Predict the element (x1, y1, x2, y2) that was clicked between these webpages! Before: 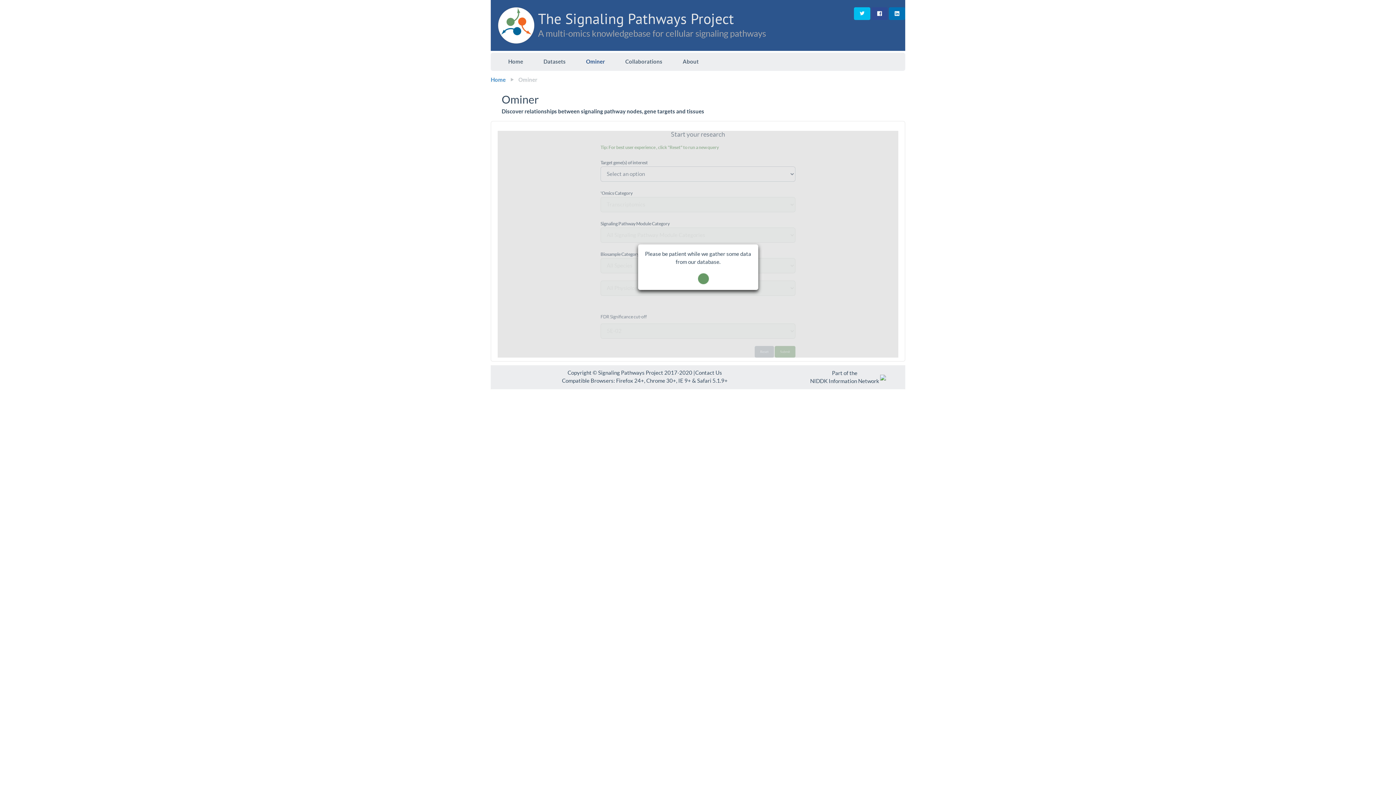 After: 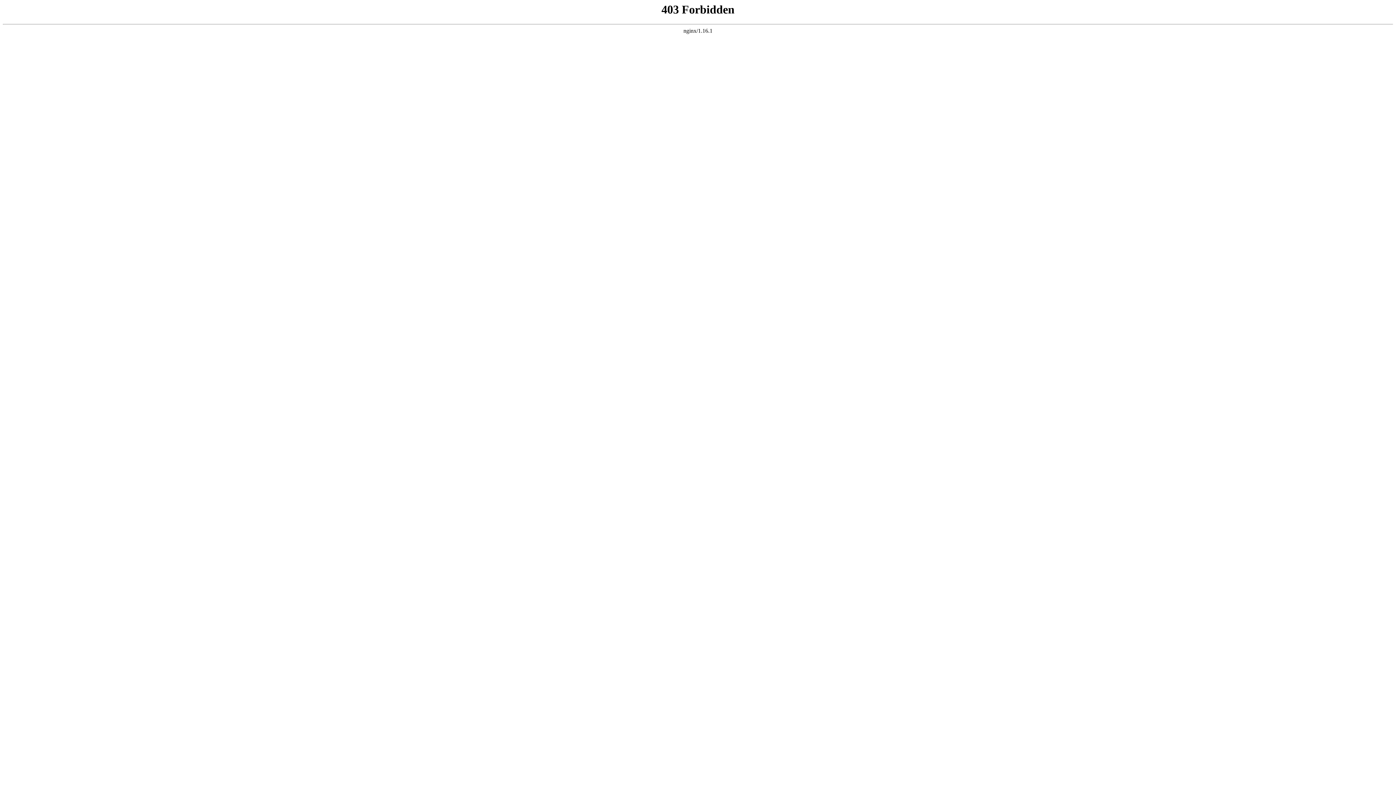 Action: bbox: (880, 374, 886, 380)